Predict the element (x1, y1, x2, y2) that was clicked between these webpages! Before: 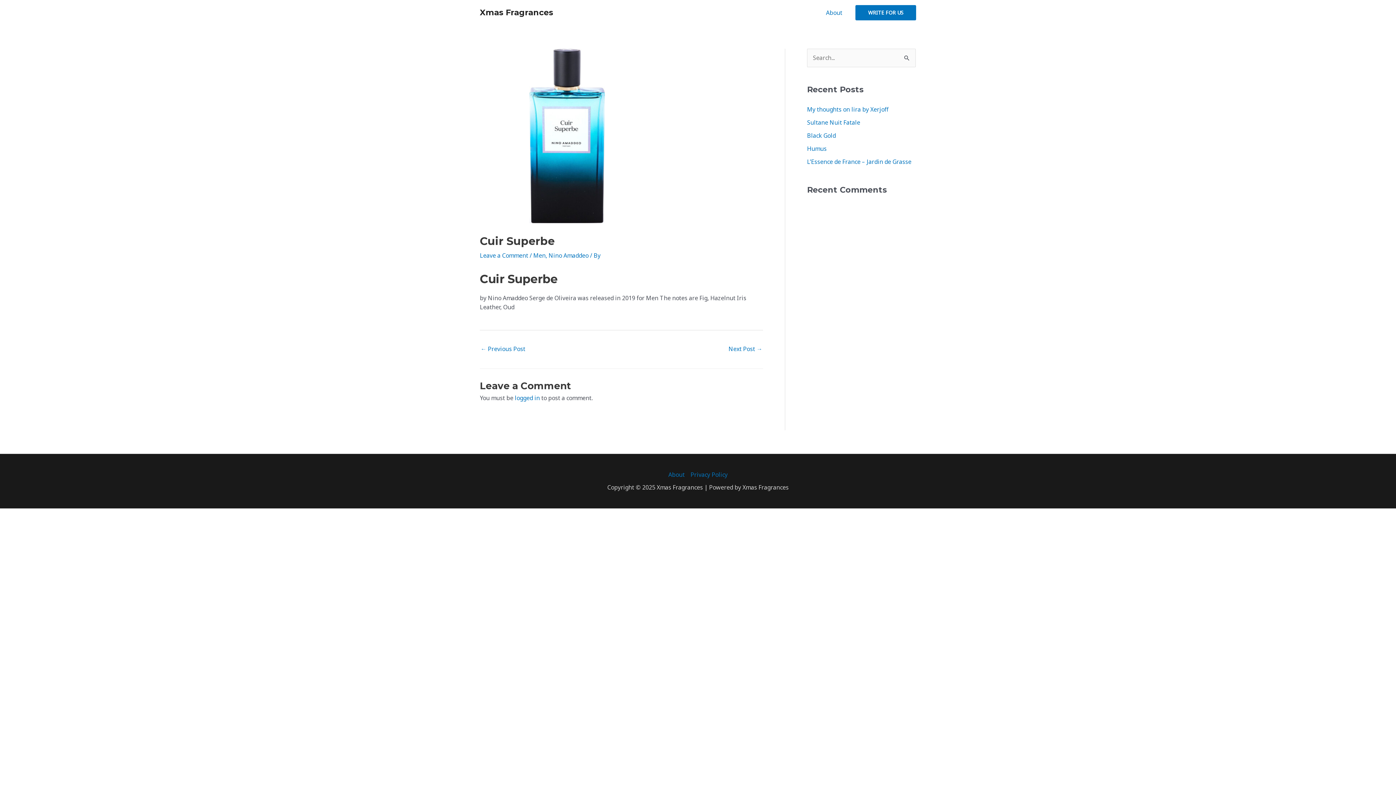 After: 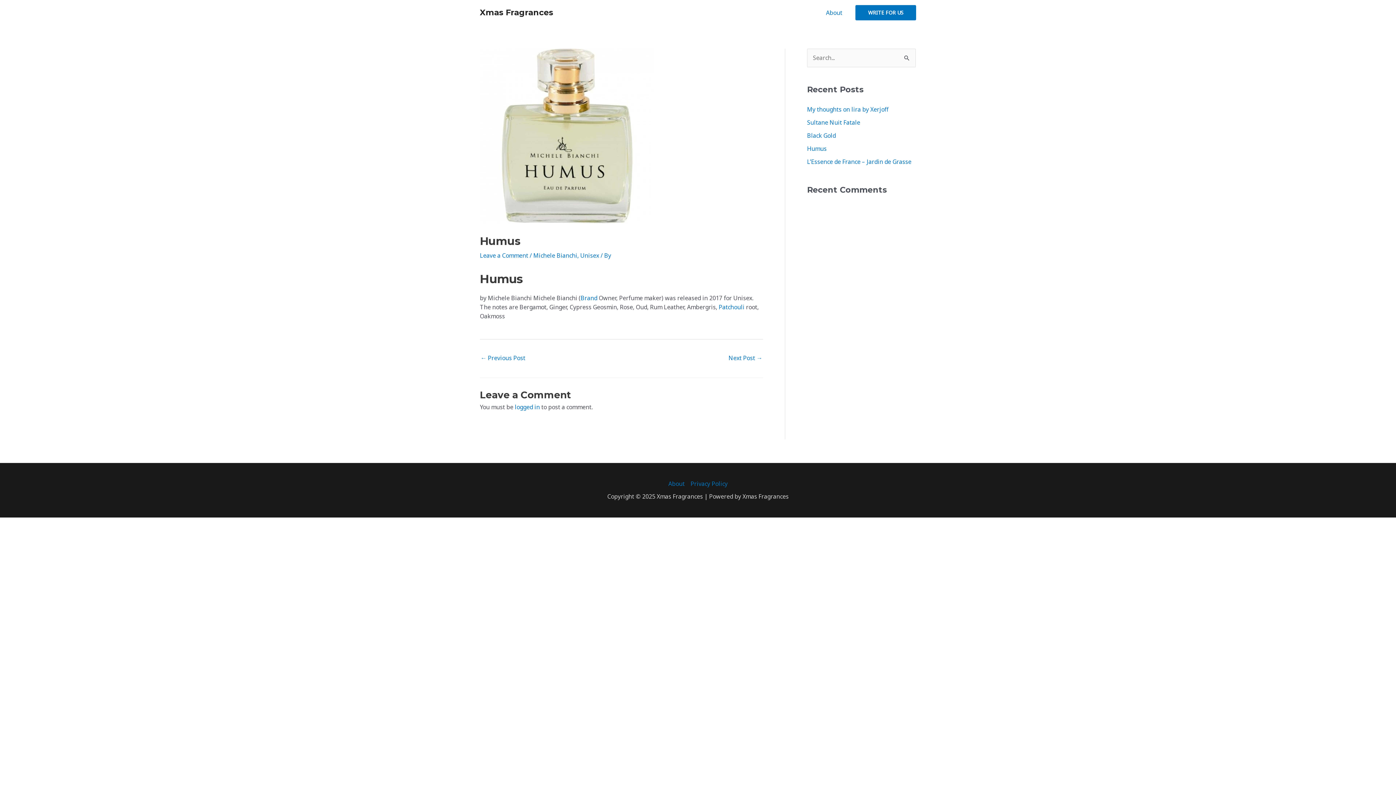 Action: label: Humus bbox: (807, 144, 826, 152)